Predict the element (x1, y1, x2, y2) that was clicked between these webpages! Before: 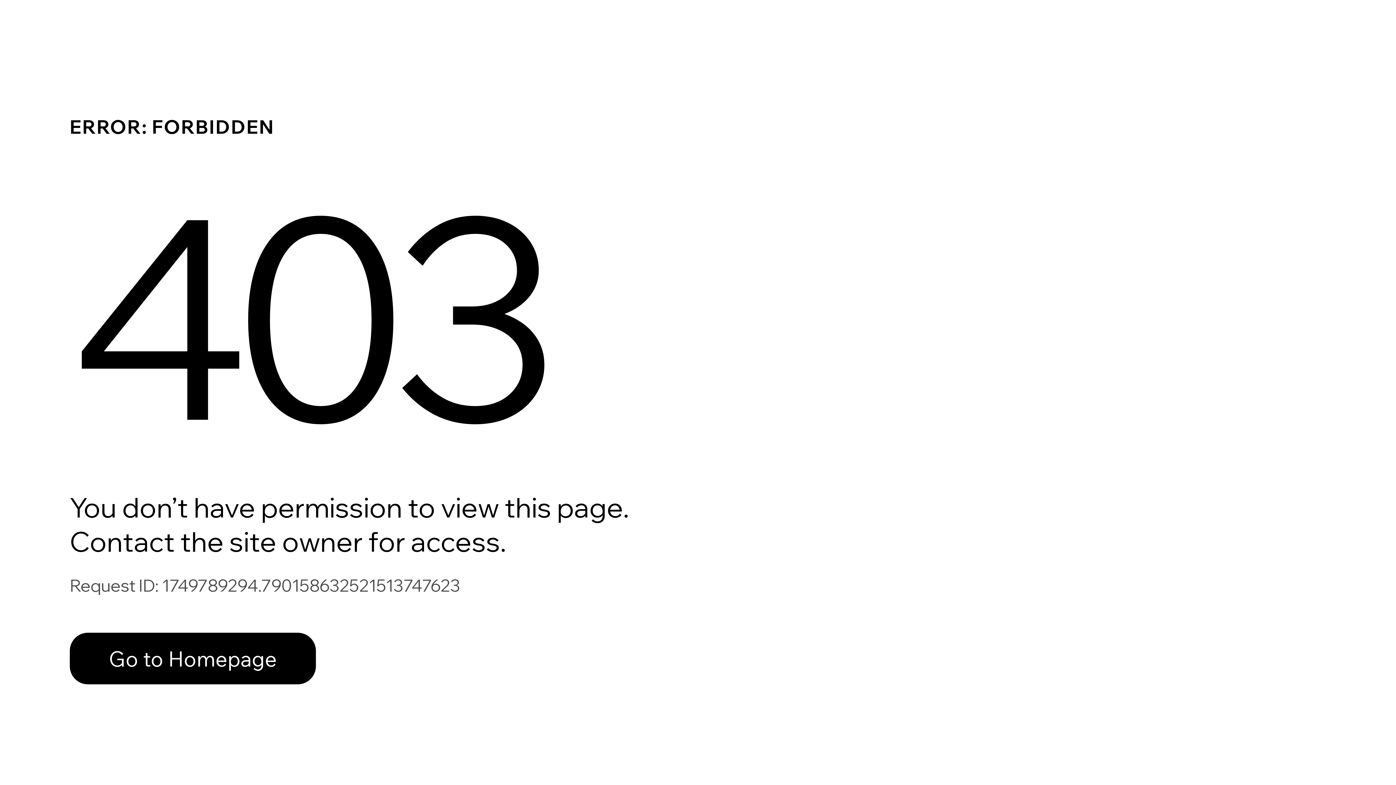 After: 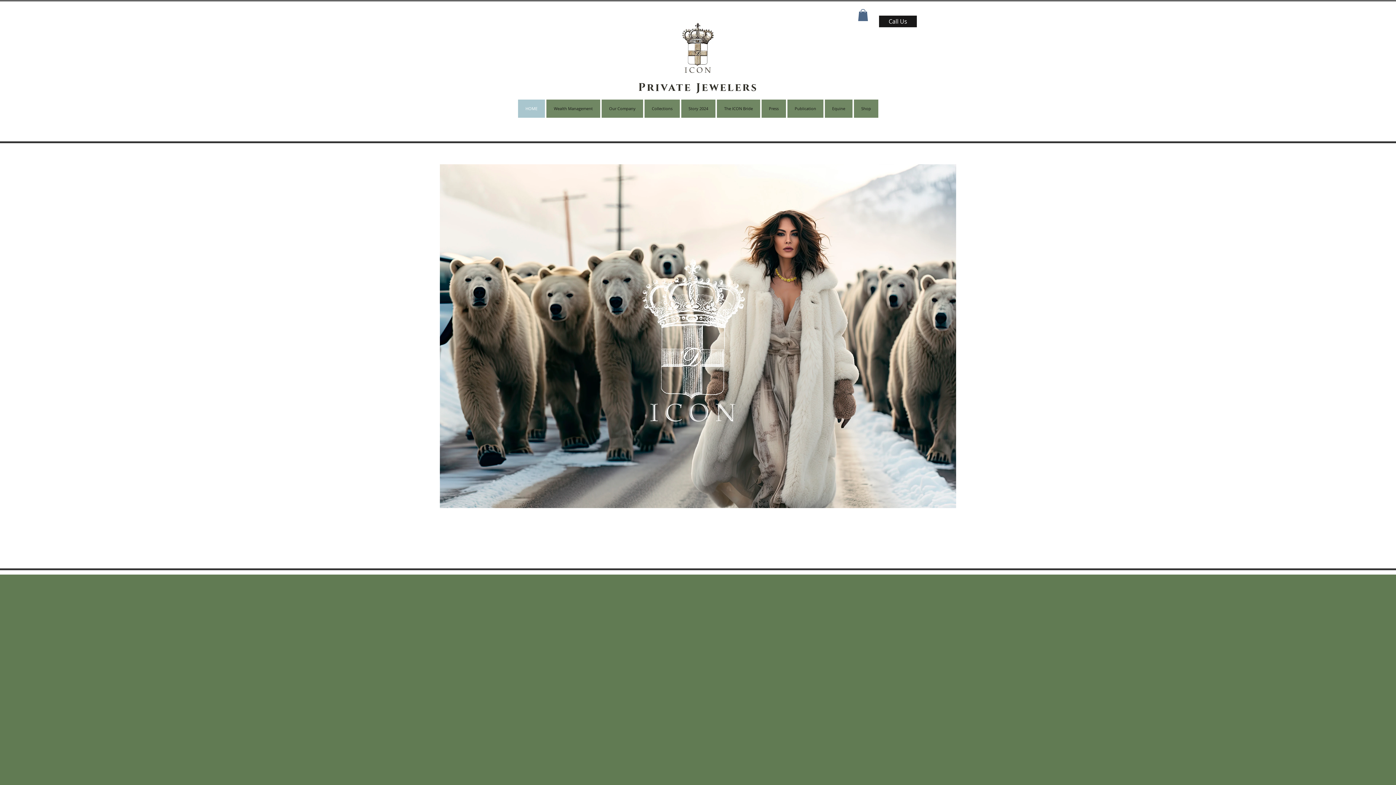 Action: label: Go to Homepage bbox: (69, 633, 316, 684)